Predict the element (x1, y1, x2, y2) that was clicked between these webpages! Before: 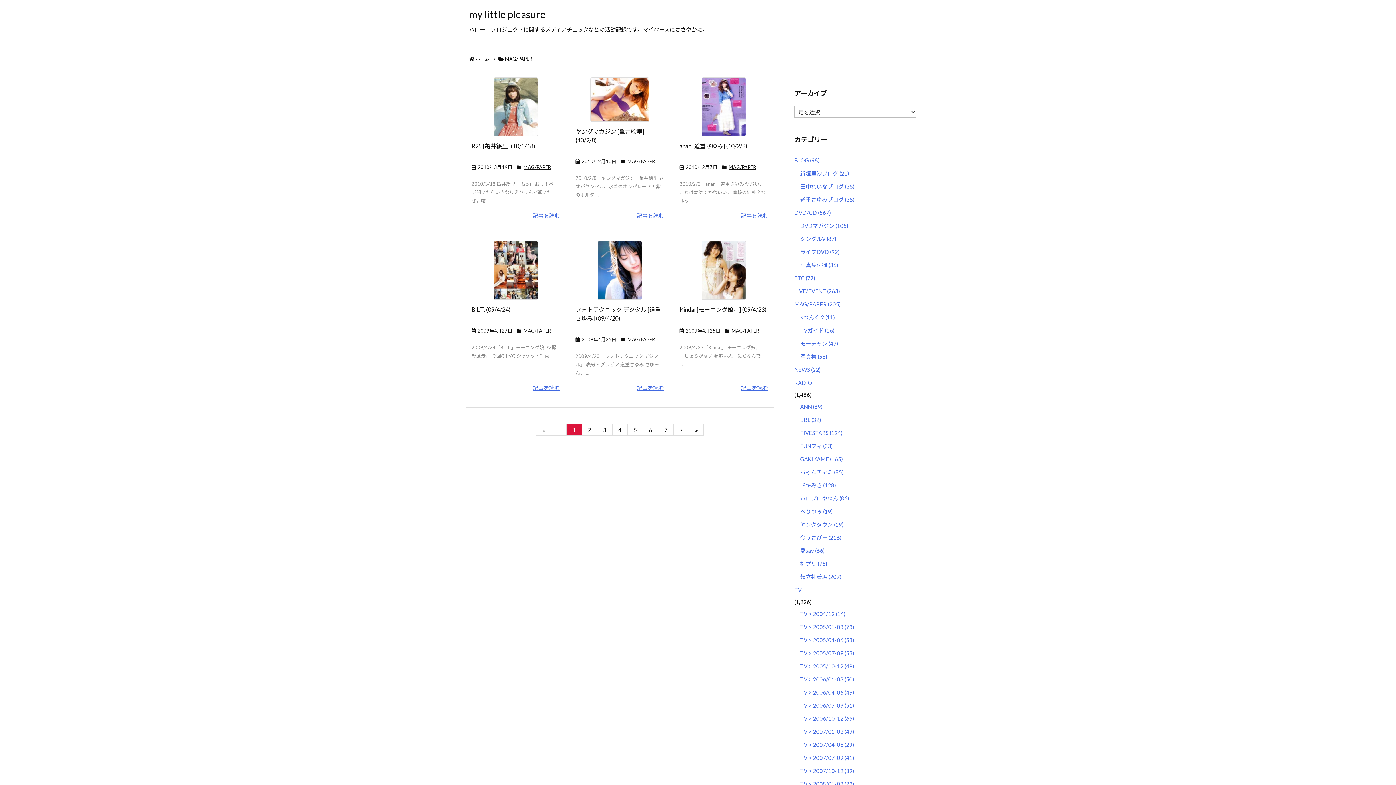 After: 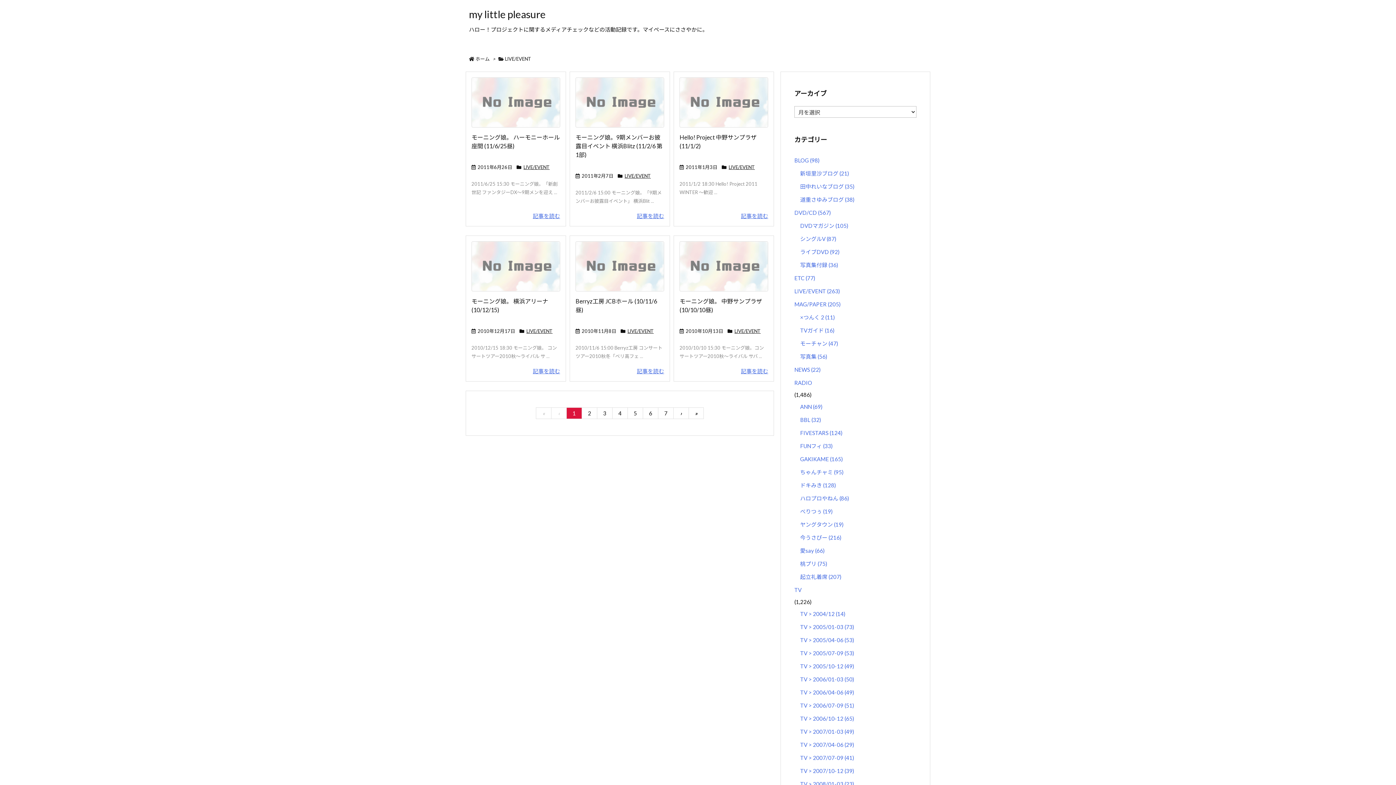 Action: bbox: (794, 284, 916, 297) label: LIVE/EVENT (263)